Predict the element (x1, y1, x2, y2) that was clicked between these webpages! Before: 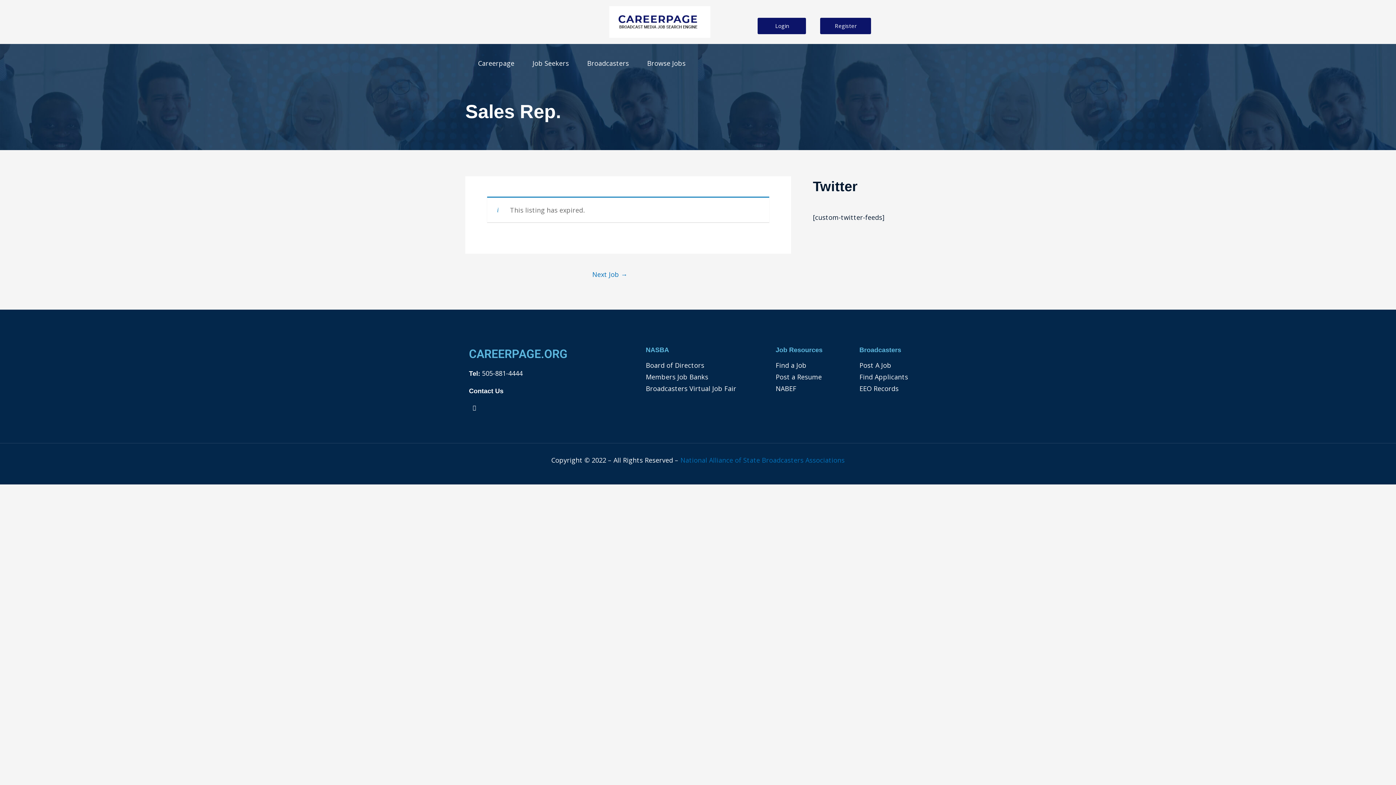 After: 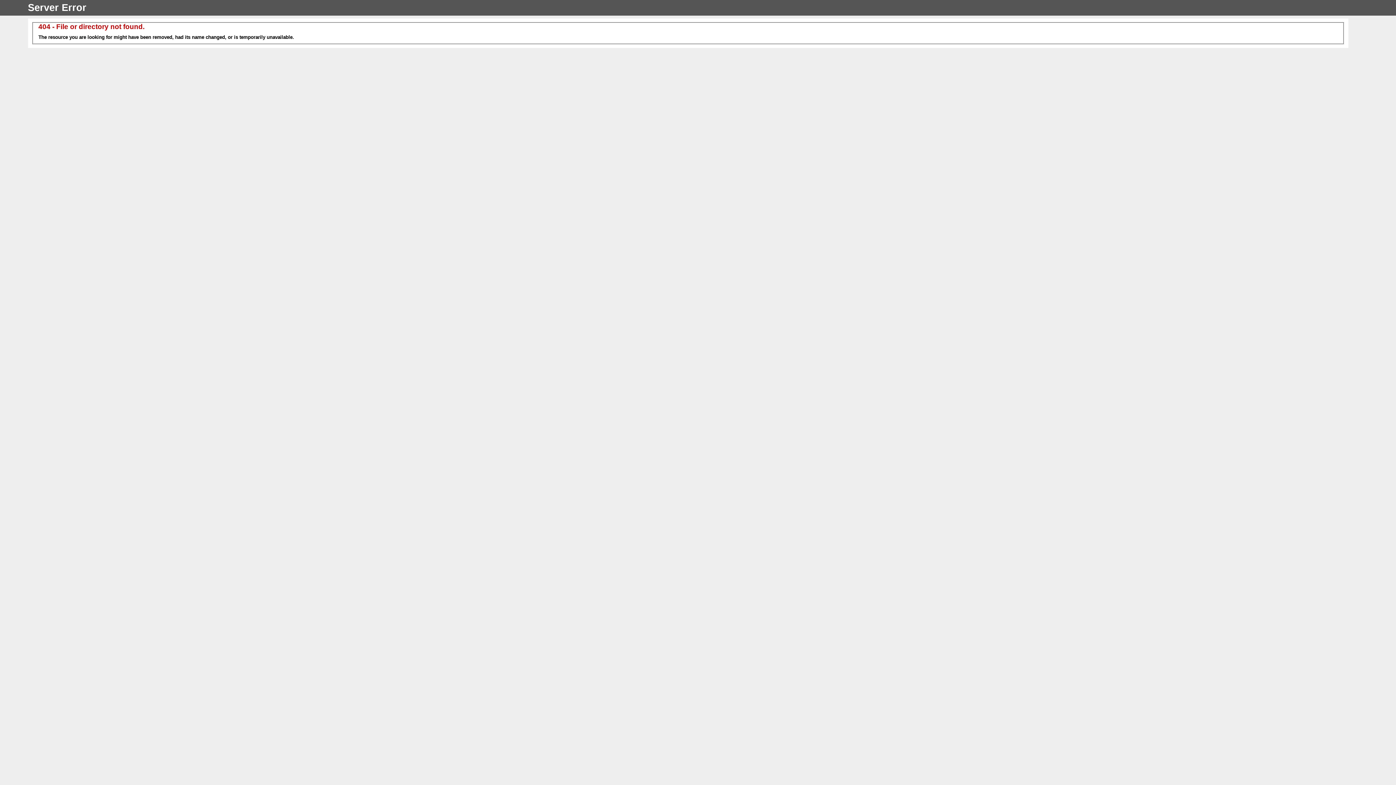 Action: bbox: (775, 382, 834, 394) label: NABEF